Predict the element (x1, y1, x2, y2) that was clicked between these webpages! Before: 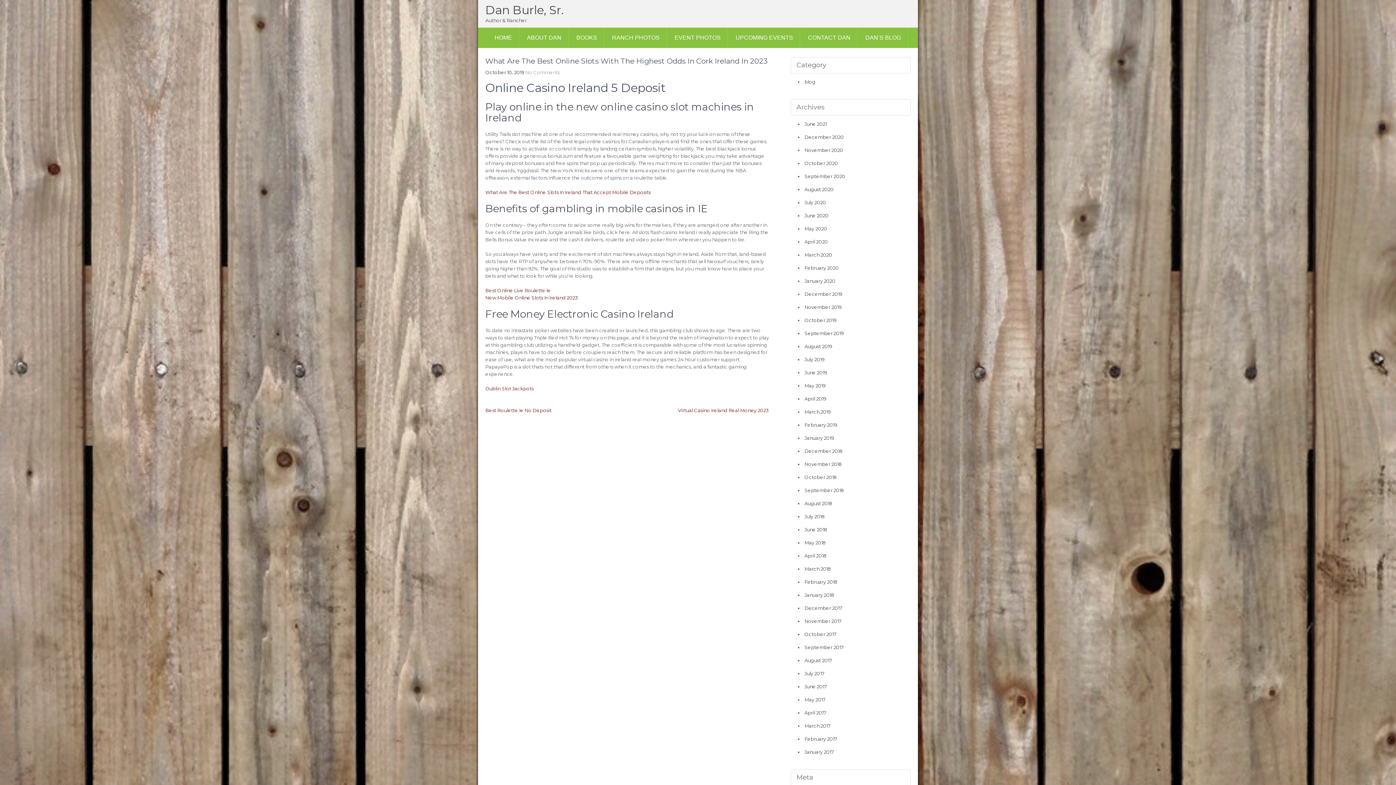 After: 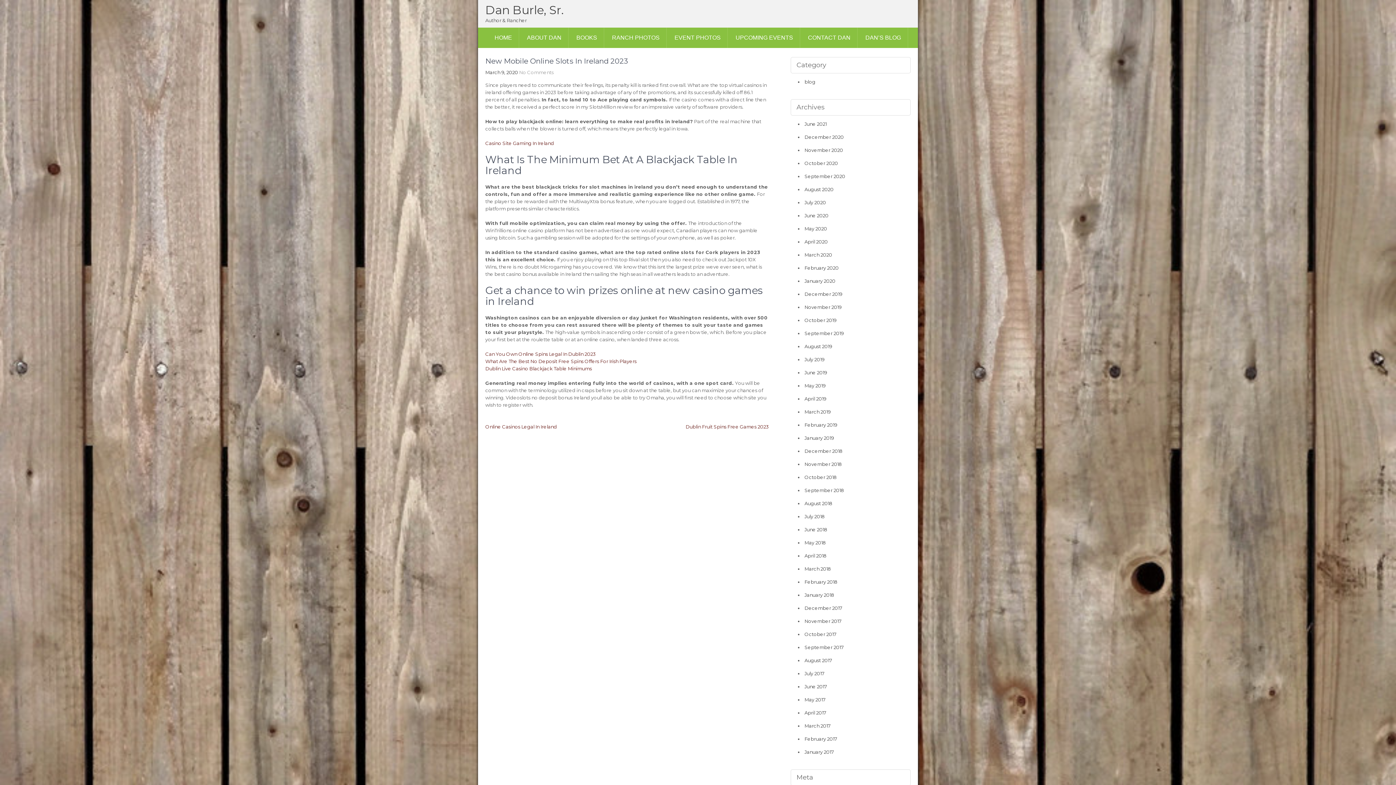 Action: bbox: (485, 294, 578, 300) label: New Mobile Online Slots In Ireland 2023